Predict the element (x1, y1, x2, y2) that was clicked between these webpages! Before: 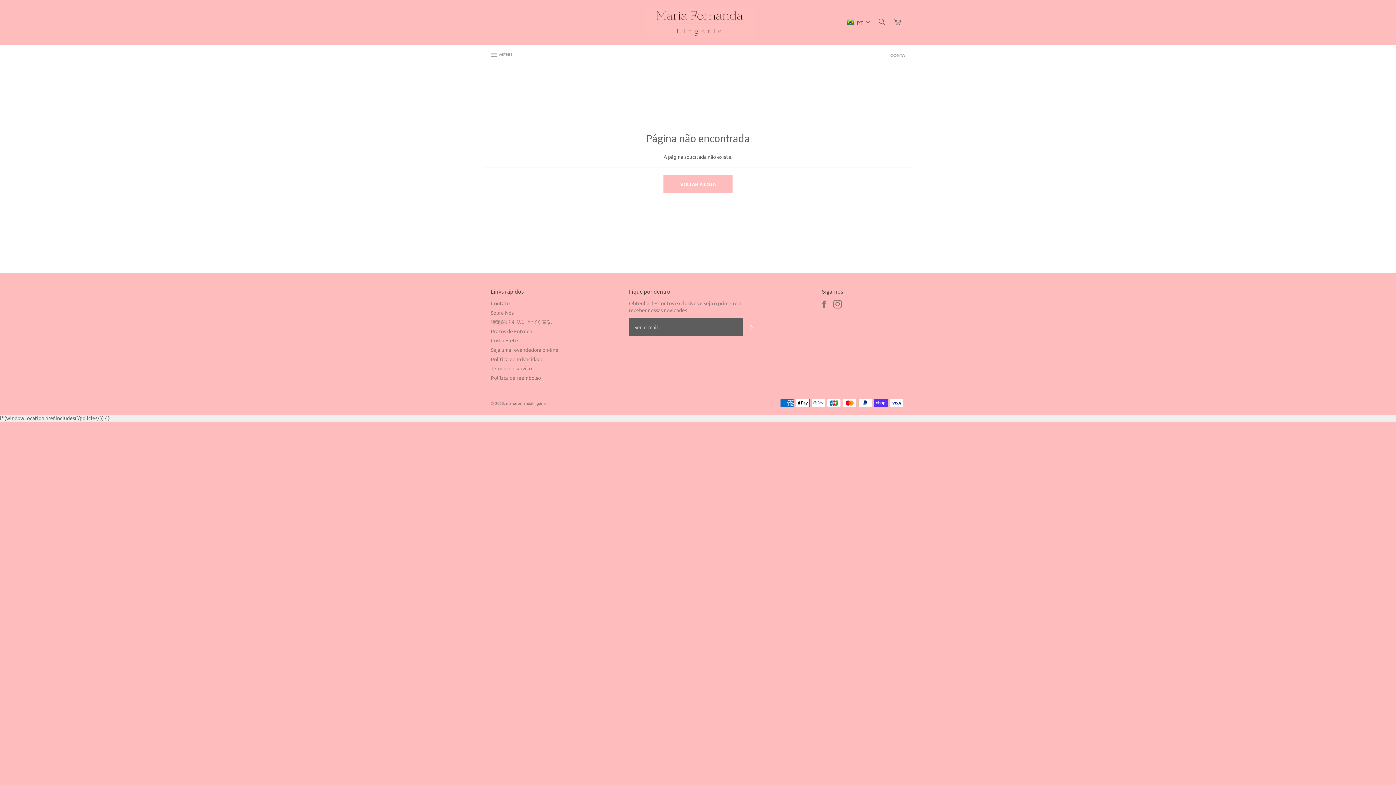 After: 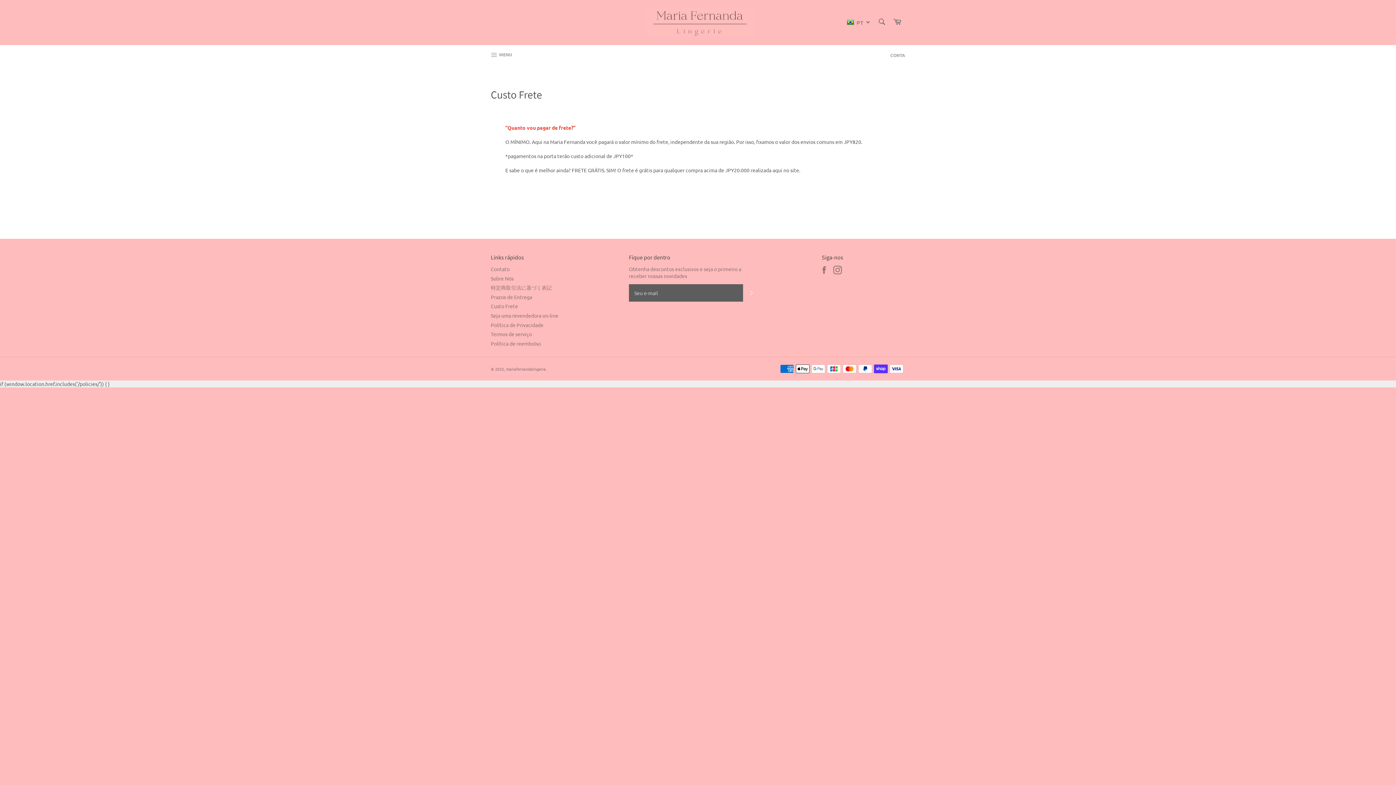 Action: label: Custo Frete bbox: (490, 337, 518, 343)